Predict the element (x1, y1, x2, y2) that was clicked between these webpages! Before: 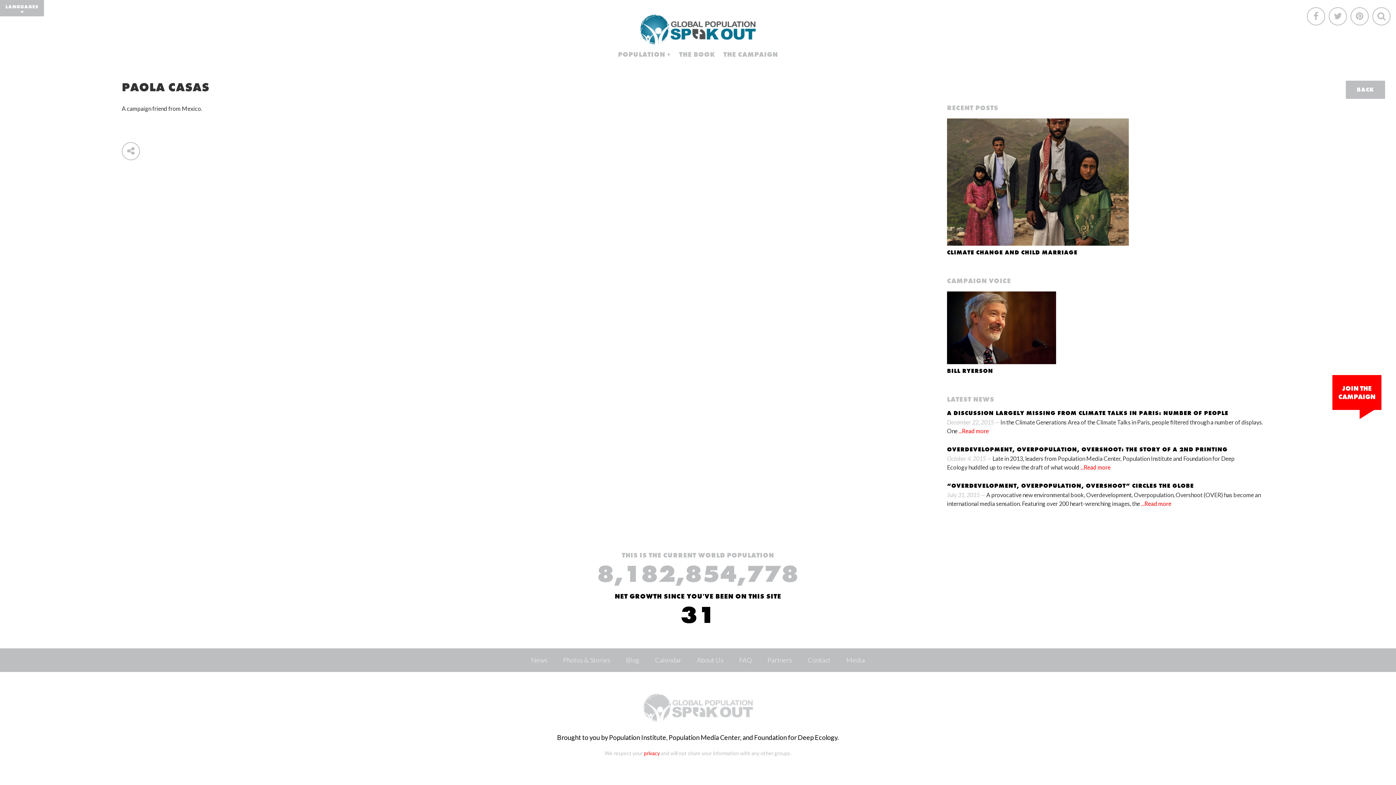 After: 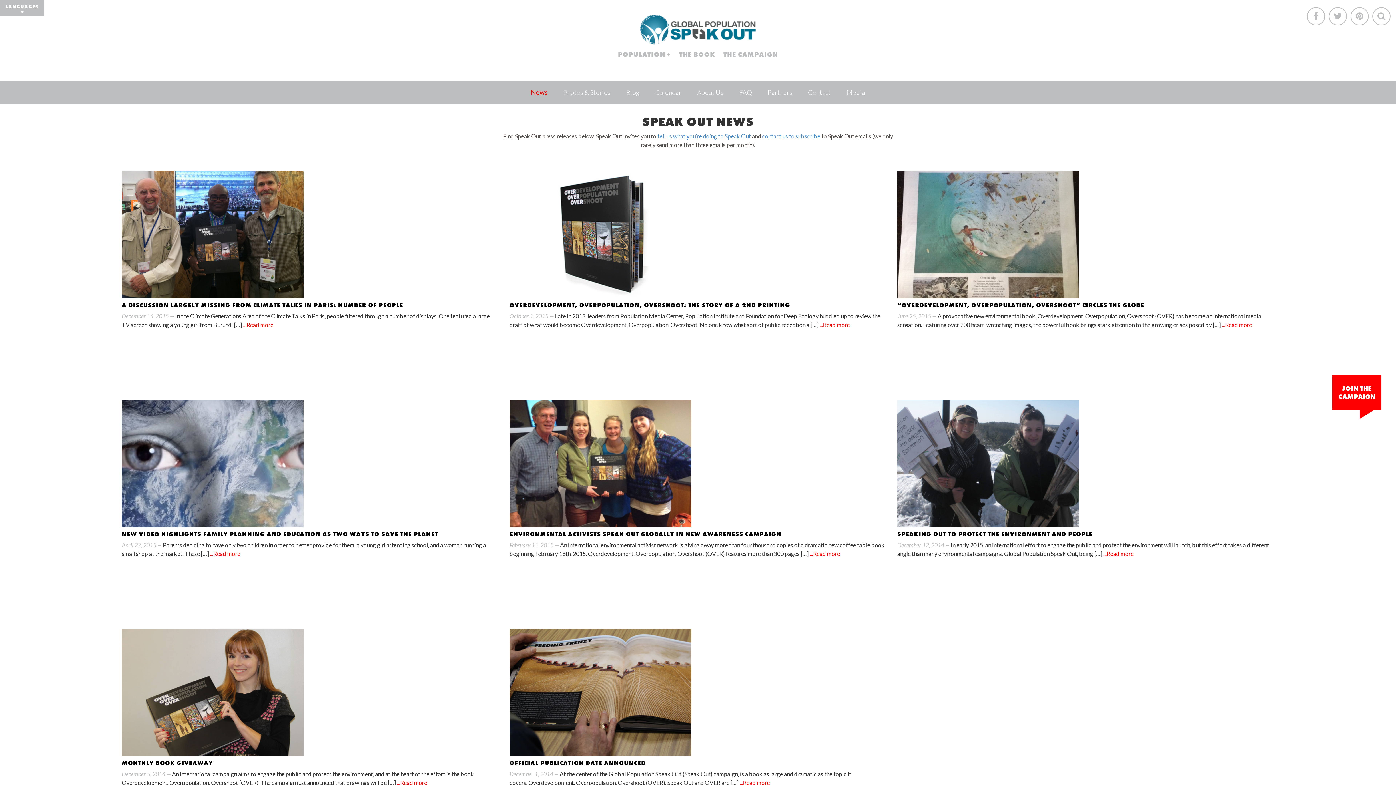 Action: label: News bbox: (531, 656, 547, 664)